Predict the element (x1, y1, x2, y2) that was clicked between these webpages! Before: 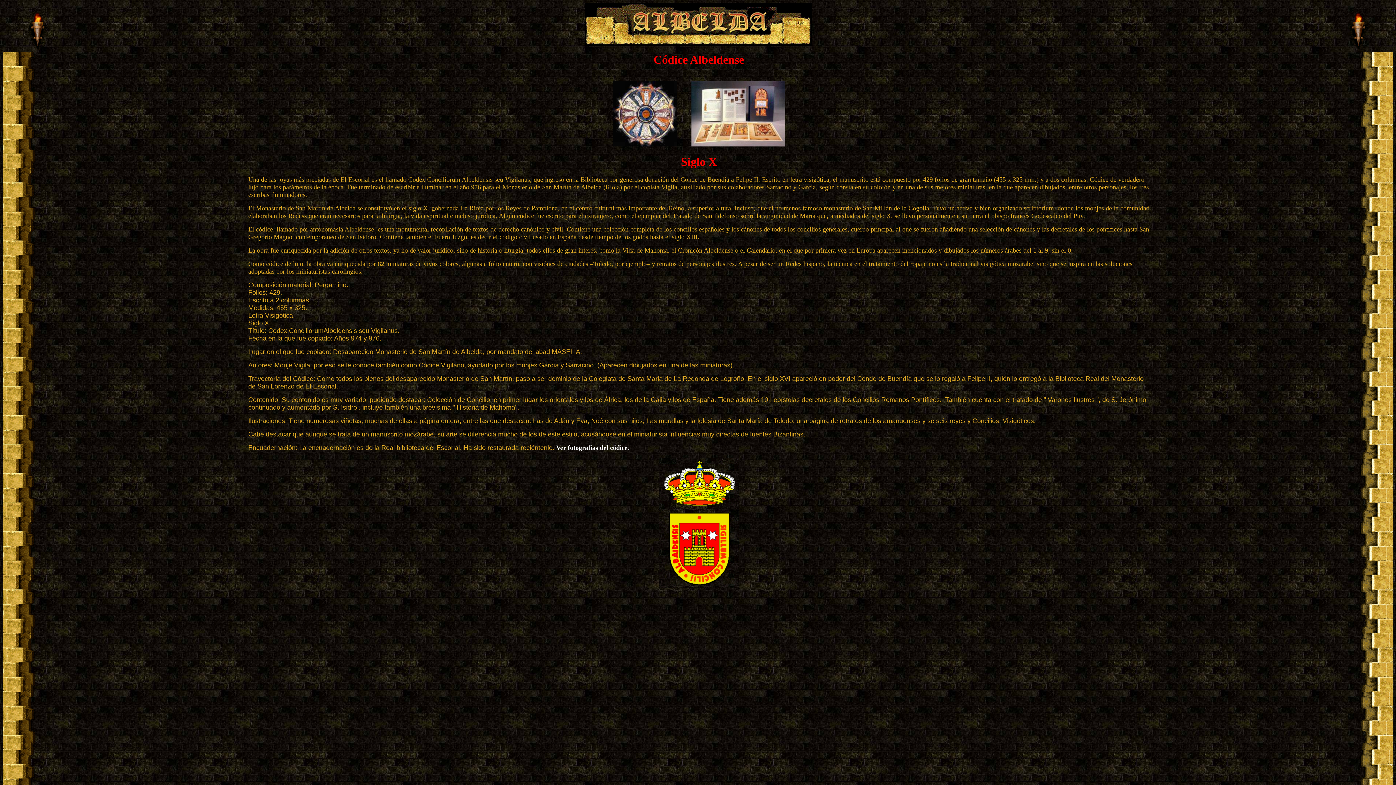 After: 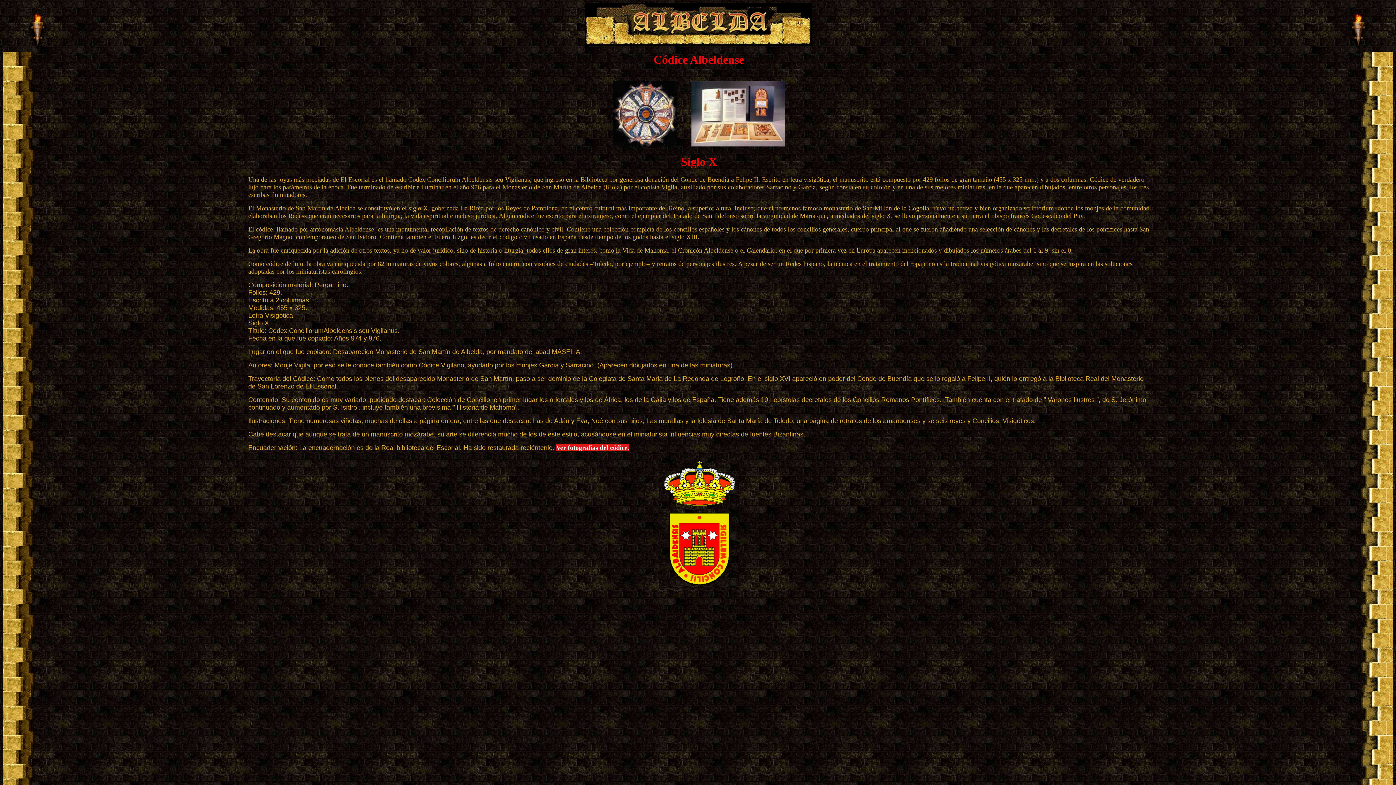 Action: label: Ver fotografias del códice. bbox: (556, 444, 629, 451)